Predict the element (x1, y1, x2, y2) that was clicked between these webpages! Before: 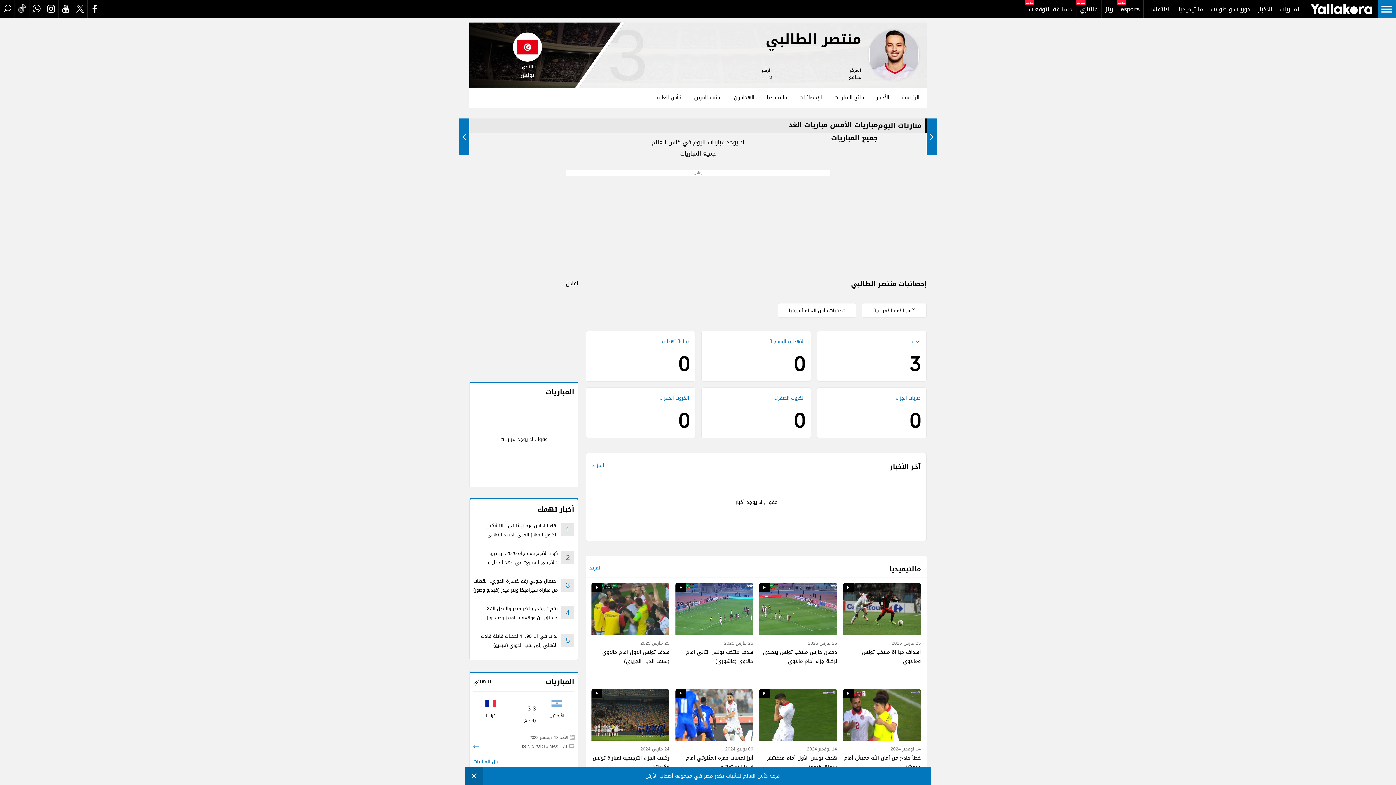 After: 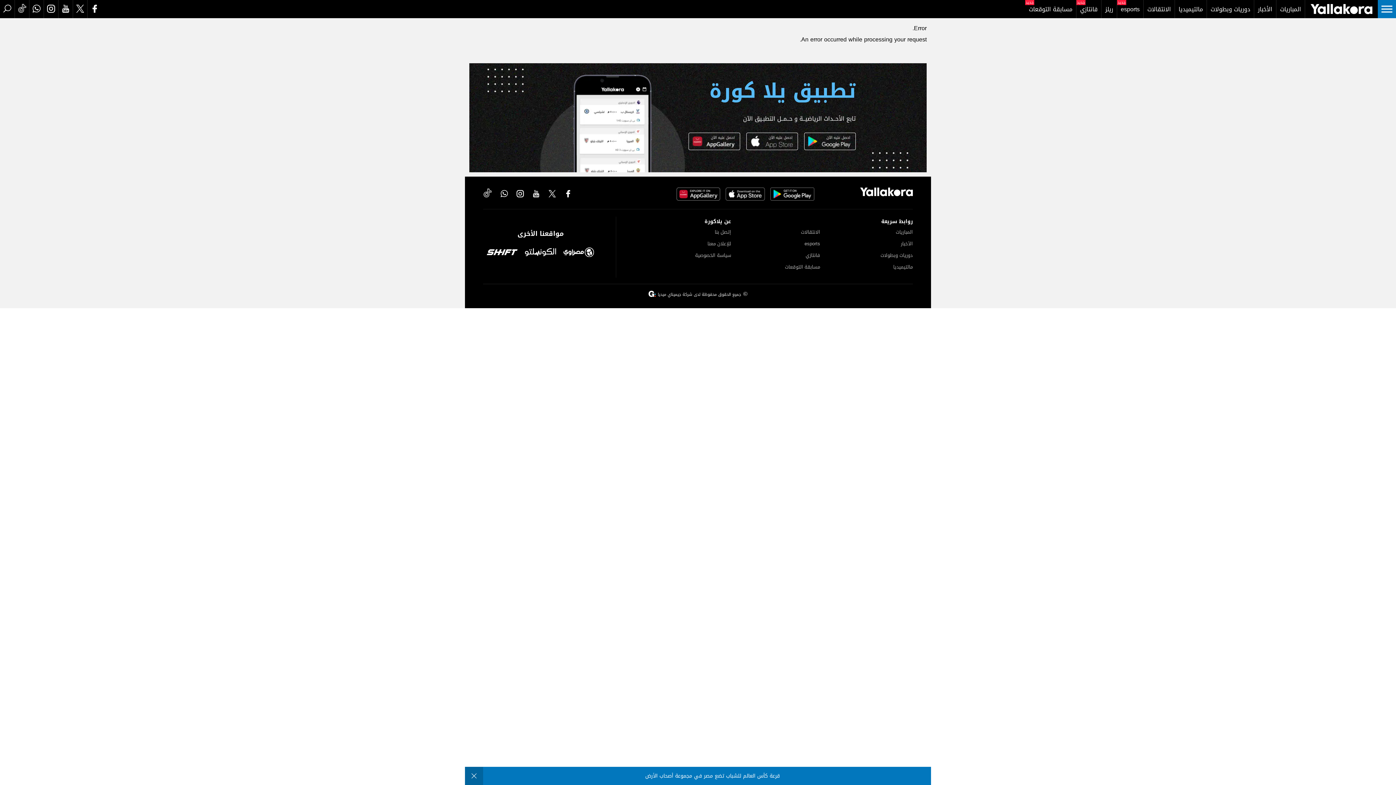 Action: label: جميع المباريات bbox: (680, 148, 716, 159)